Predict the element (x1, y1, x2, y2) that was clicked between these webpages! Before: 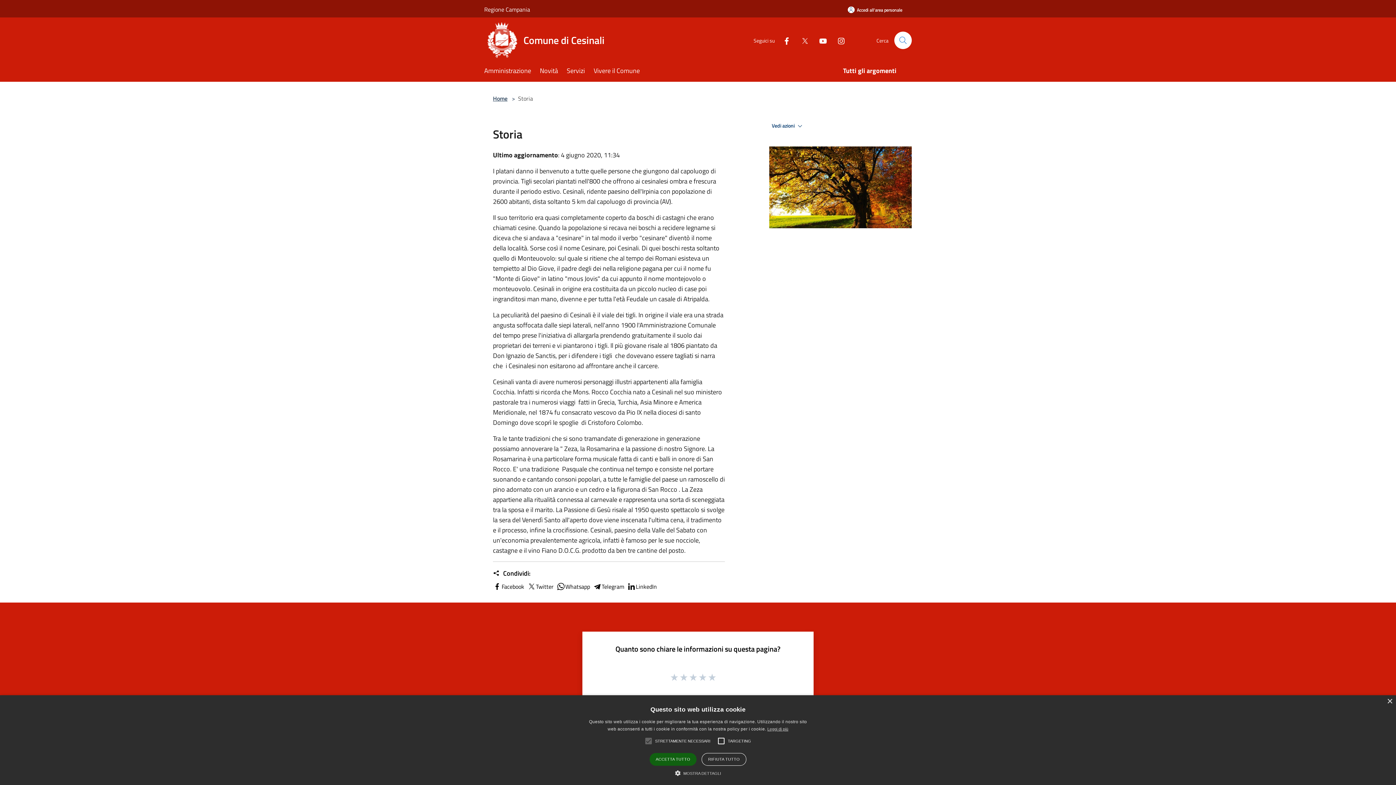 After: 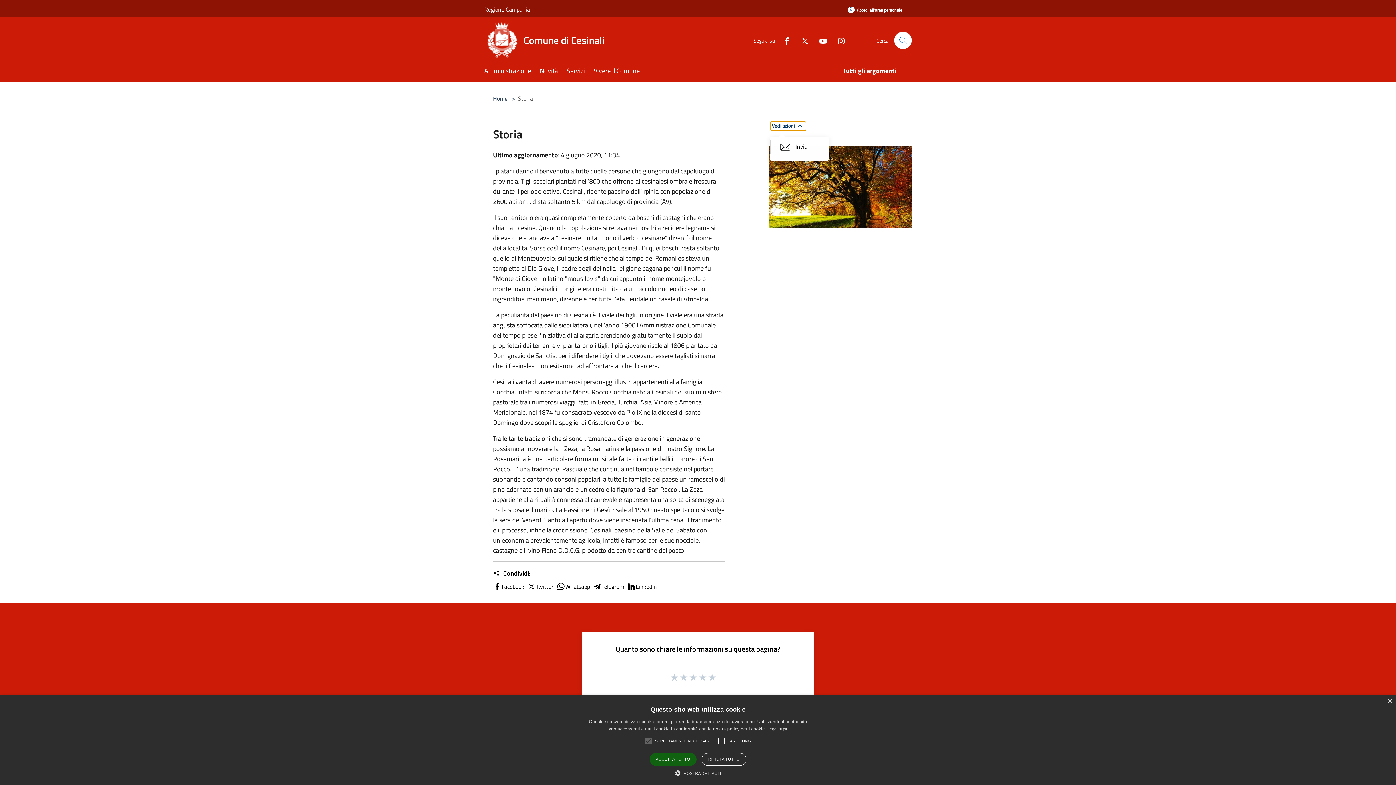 Action: bbox: (770, 121, 806, 130) label: Vedi azioni 